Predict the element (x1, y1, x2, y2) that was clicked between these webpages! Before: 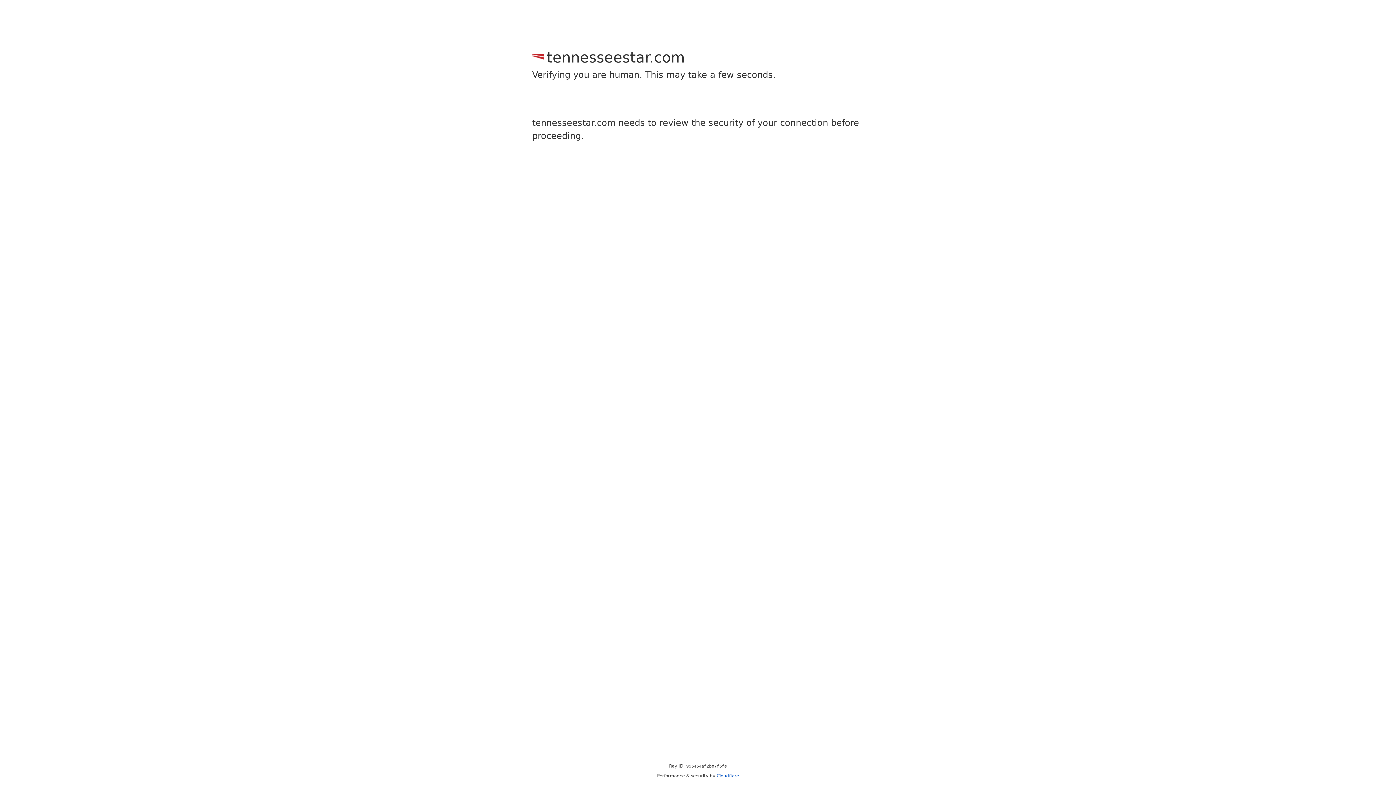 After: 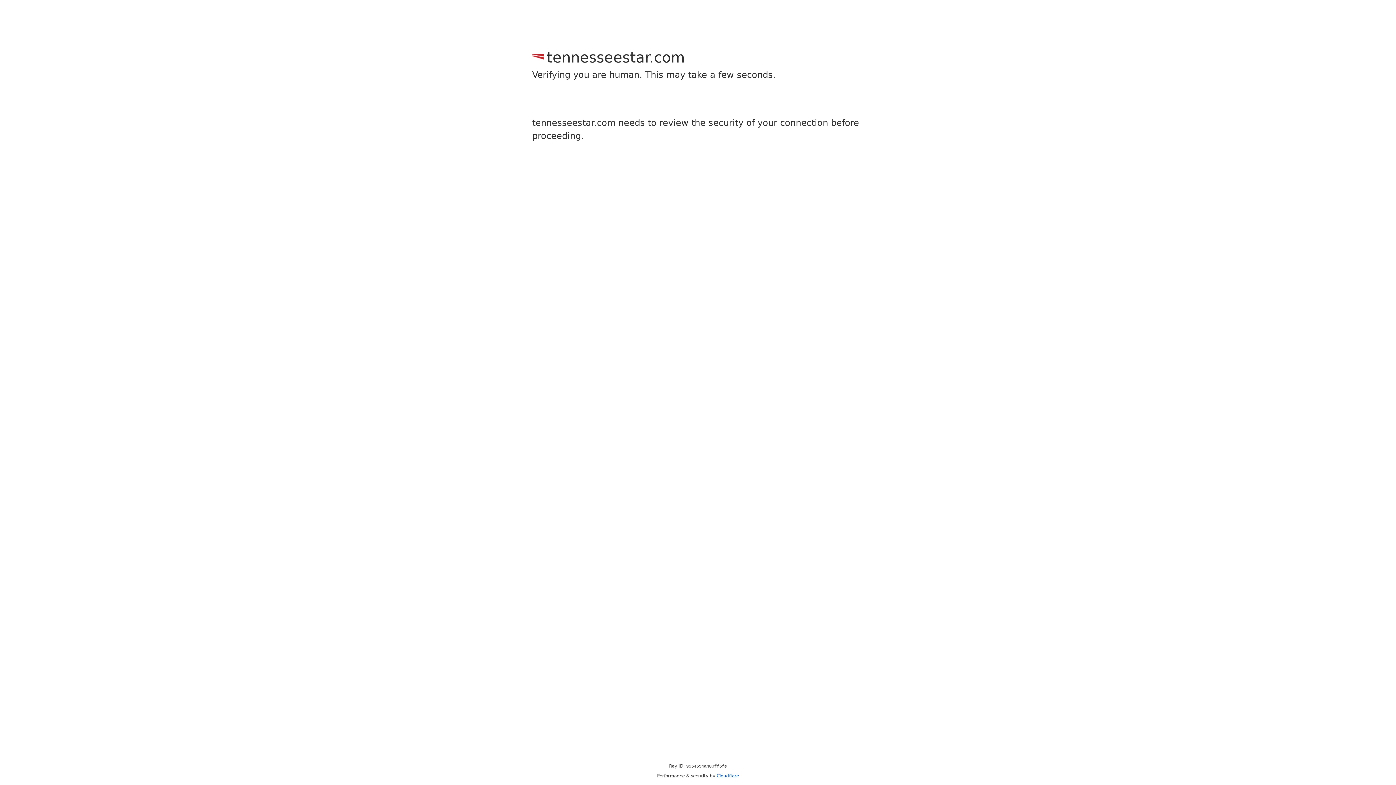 Action: bbox: (716, 773, 739, 778) label: Cloudflare